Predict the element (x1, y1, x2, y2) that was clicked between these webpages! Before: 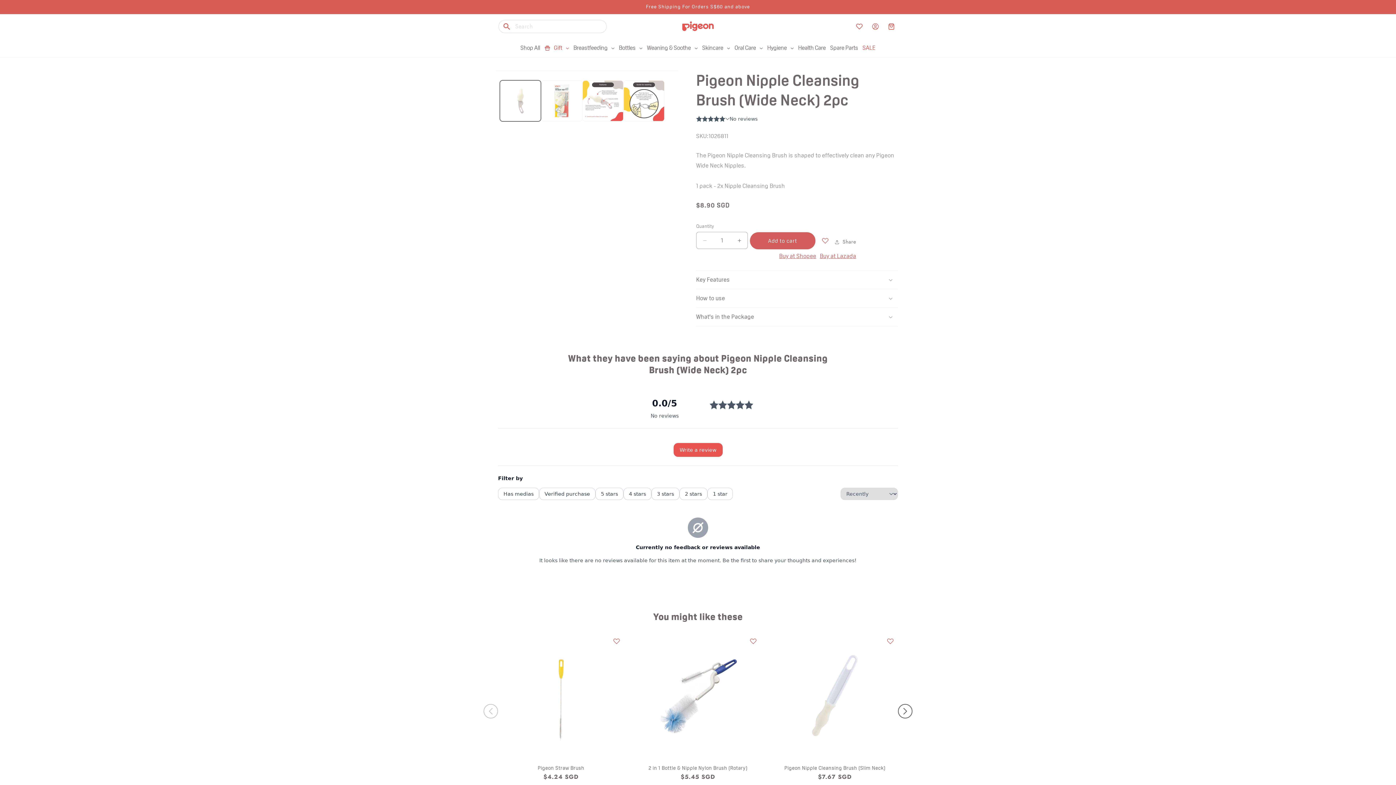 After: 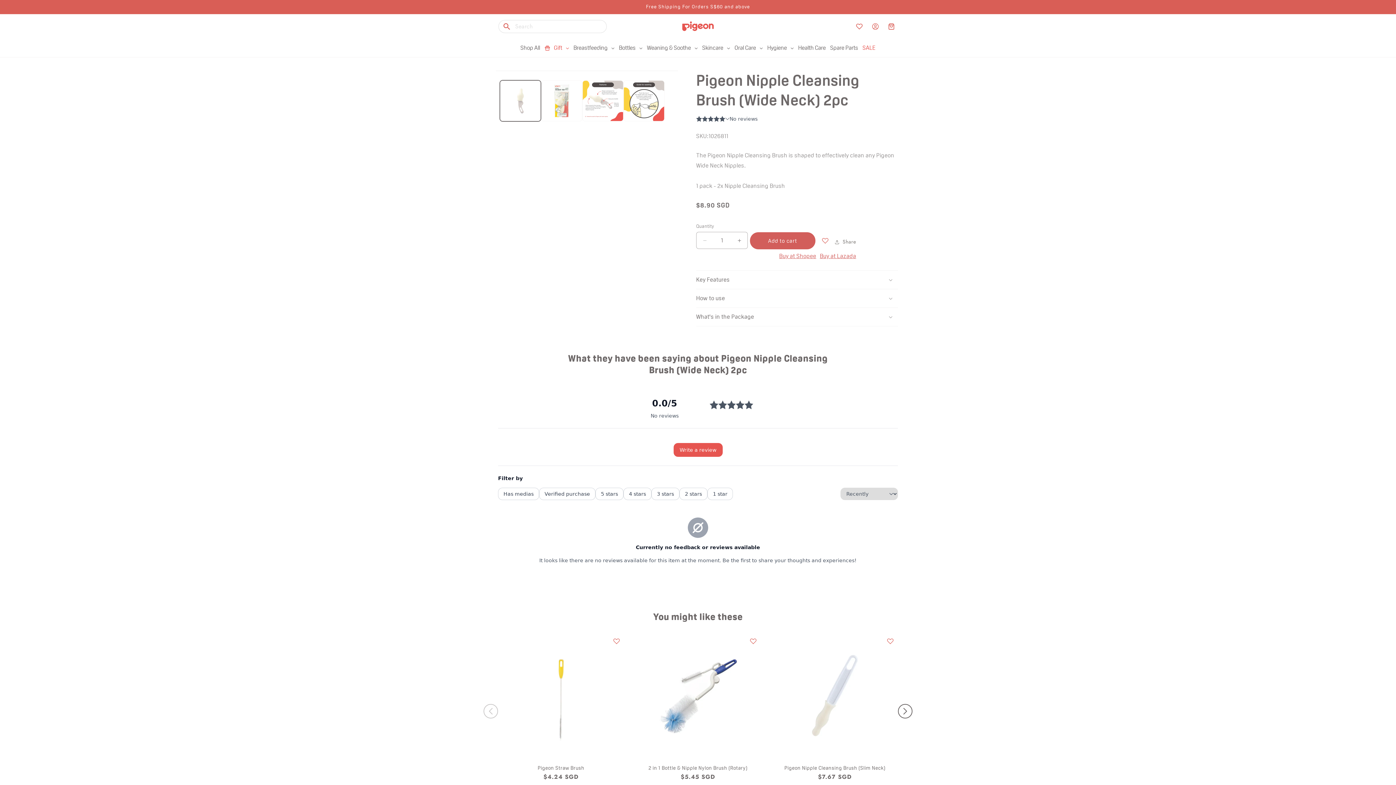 Action: label: Buy at Lazada bbox: (820, 252, 856, 259)